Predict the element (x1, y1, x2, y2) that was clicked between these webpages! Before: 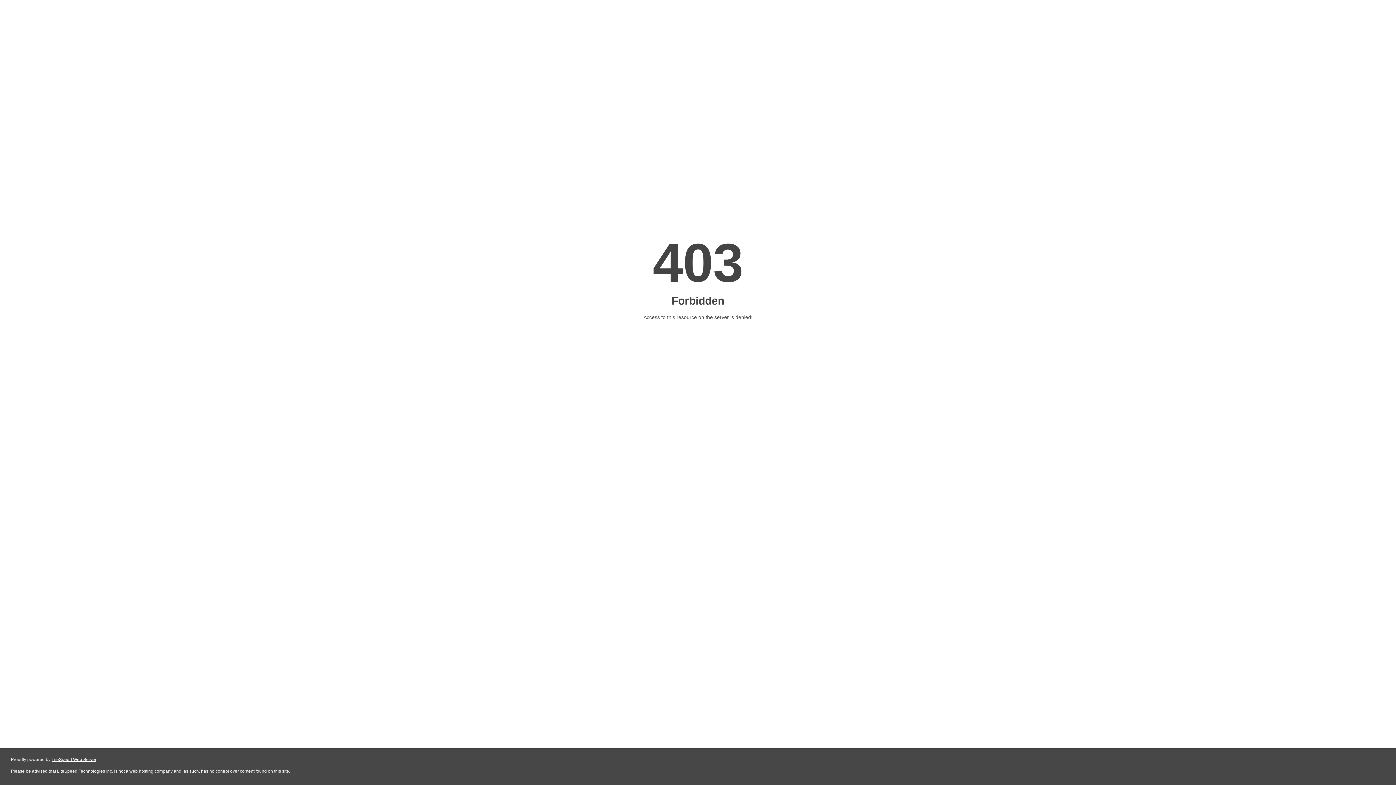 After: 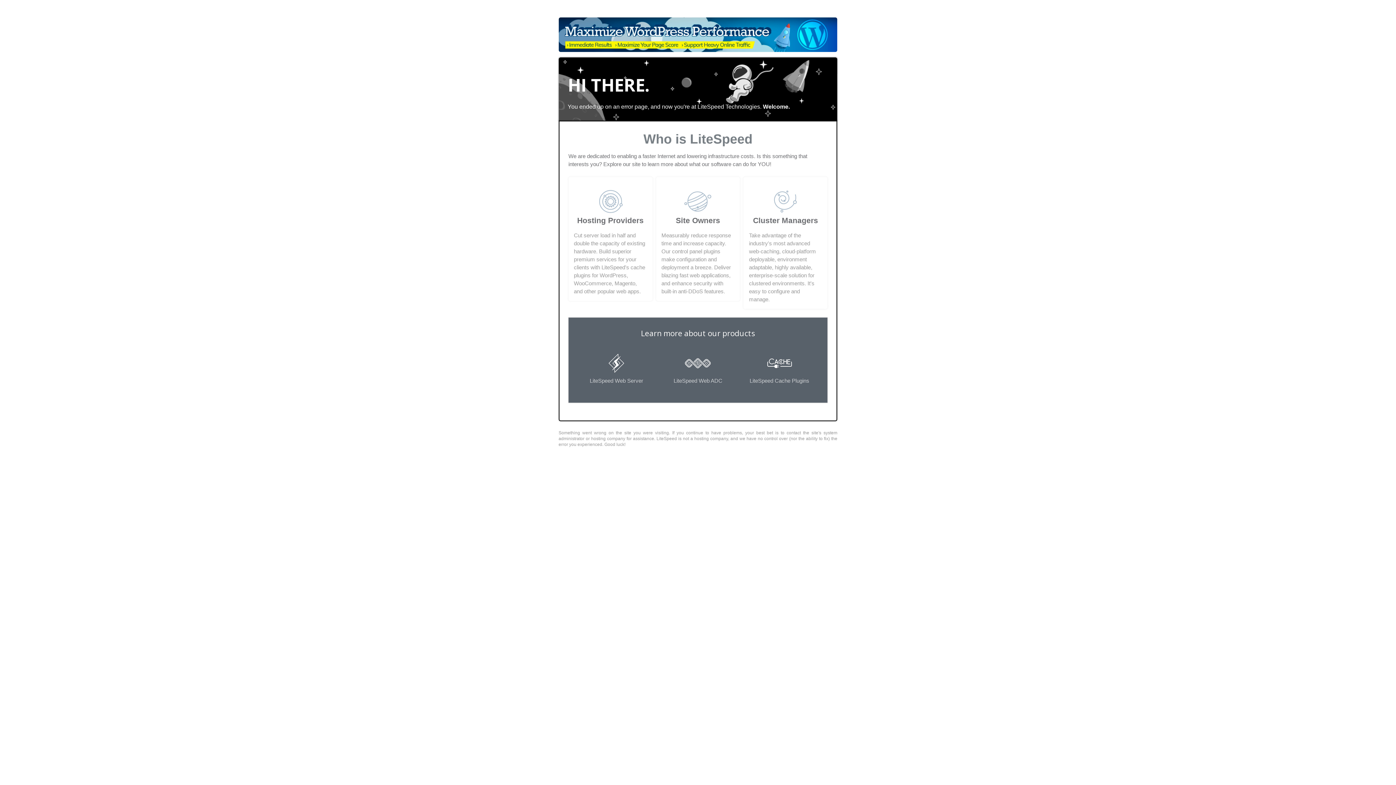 Action: label: LiteSpeed Web Server bbox: (51, 757, 96, 762)